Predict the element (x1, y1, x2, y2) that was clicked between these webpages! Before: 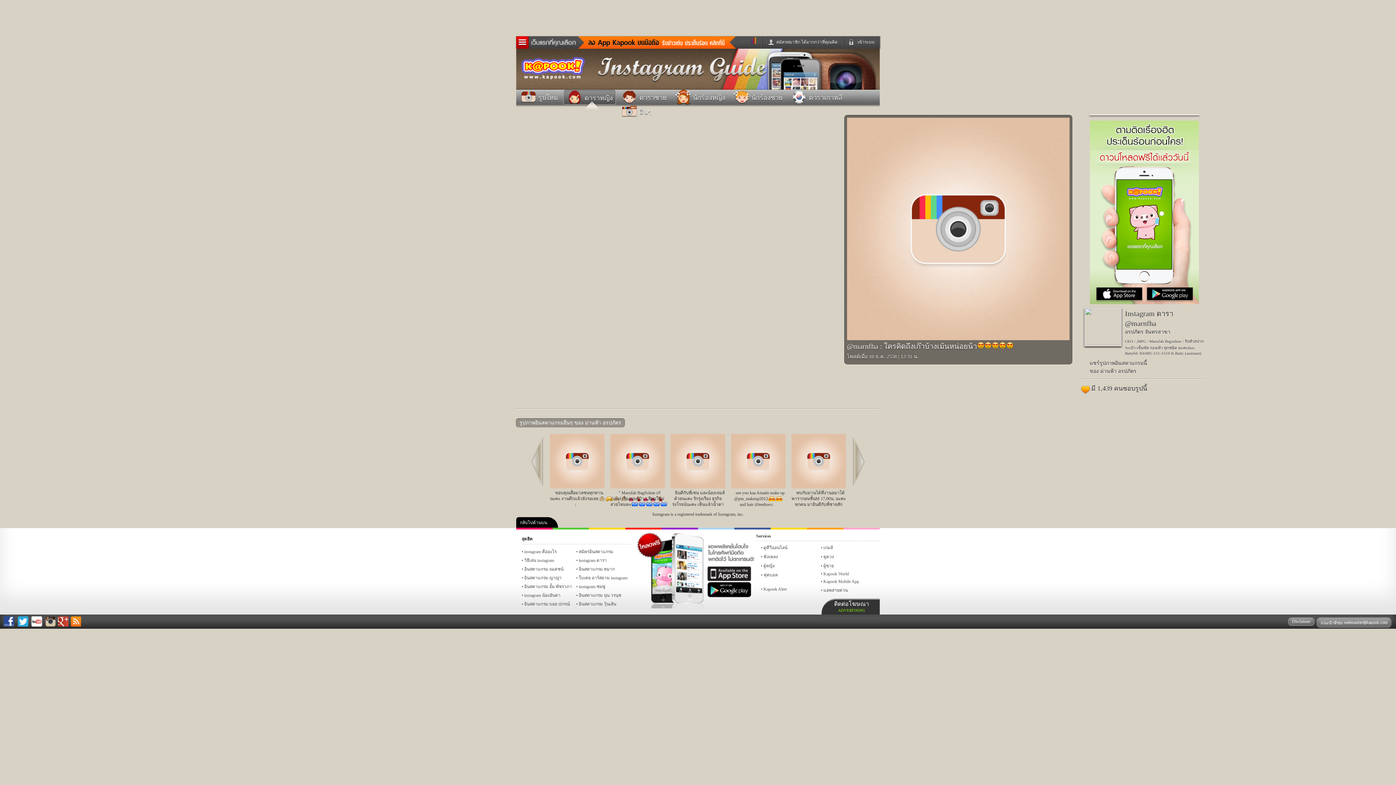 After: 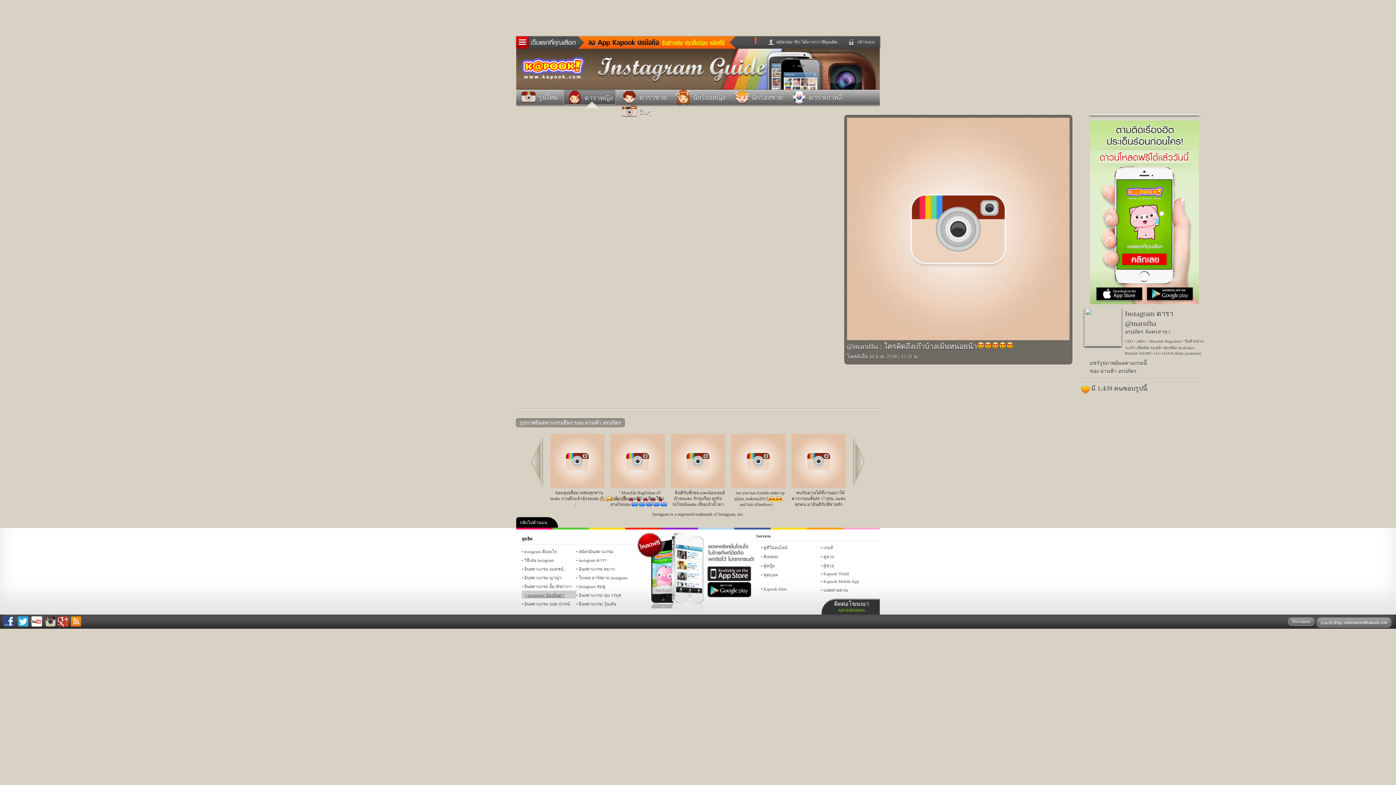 Action: bbox: (521, 590, 576, 598) label: instagram น้องอันดา